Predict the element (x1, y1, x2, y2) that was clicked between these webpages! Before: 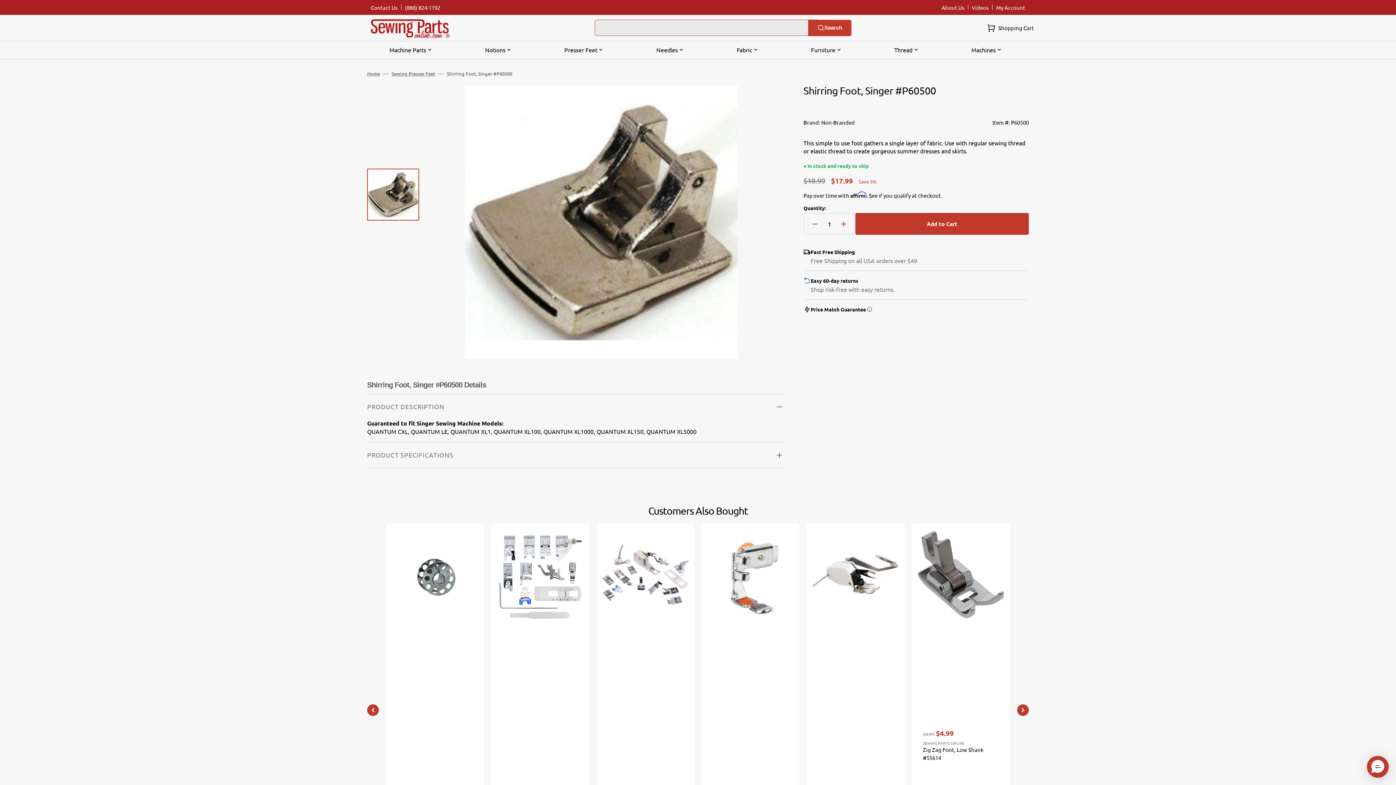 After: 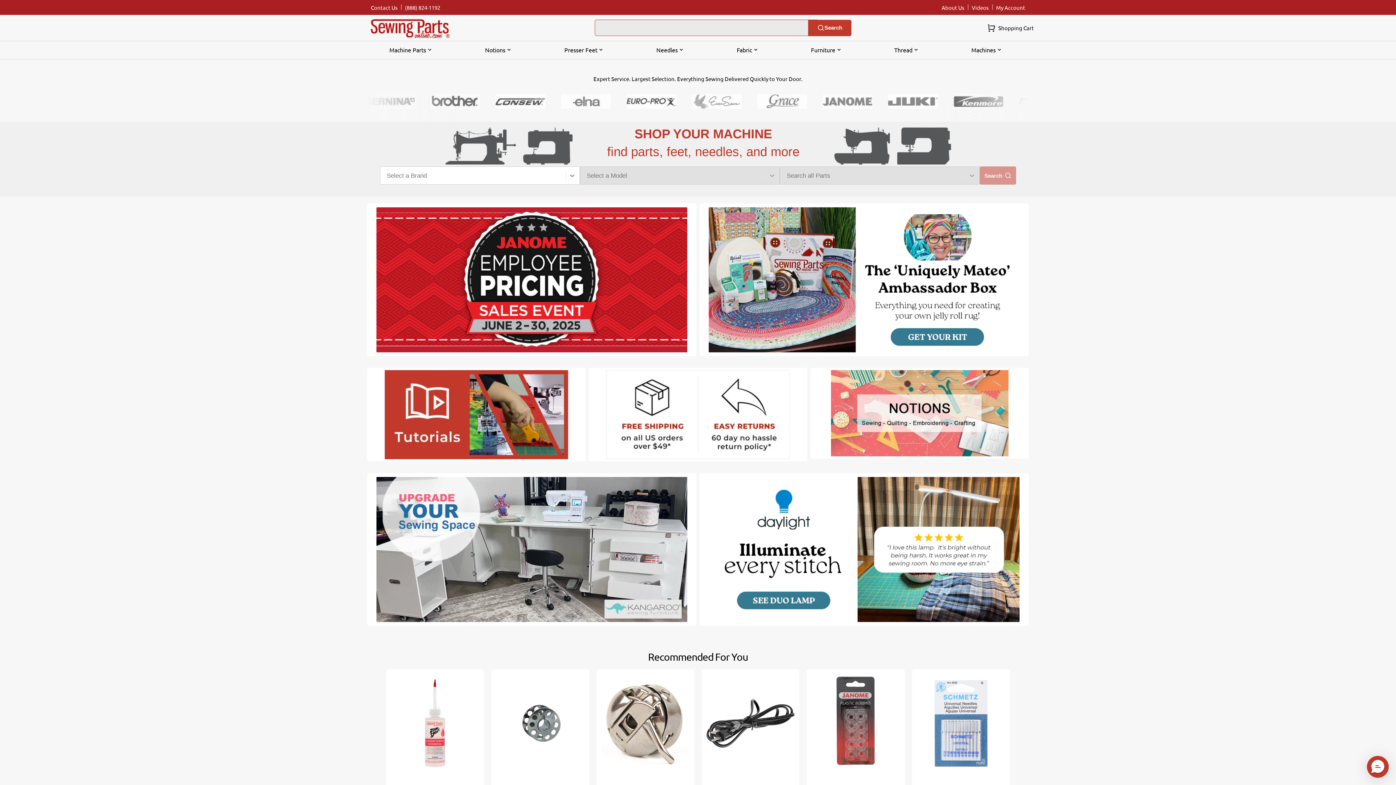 Action: label: Home bbox: (367, 70, 380, 77)